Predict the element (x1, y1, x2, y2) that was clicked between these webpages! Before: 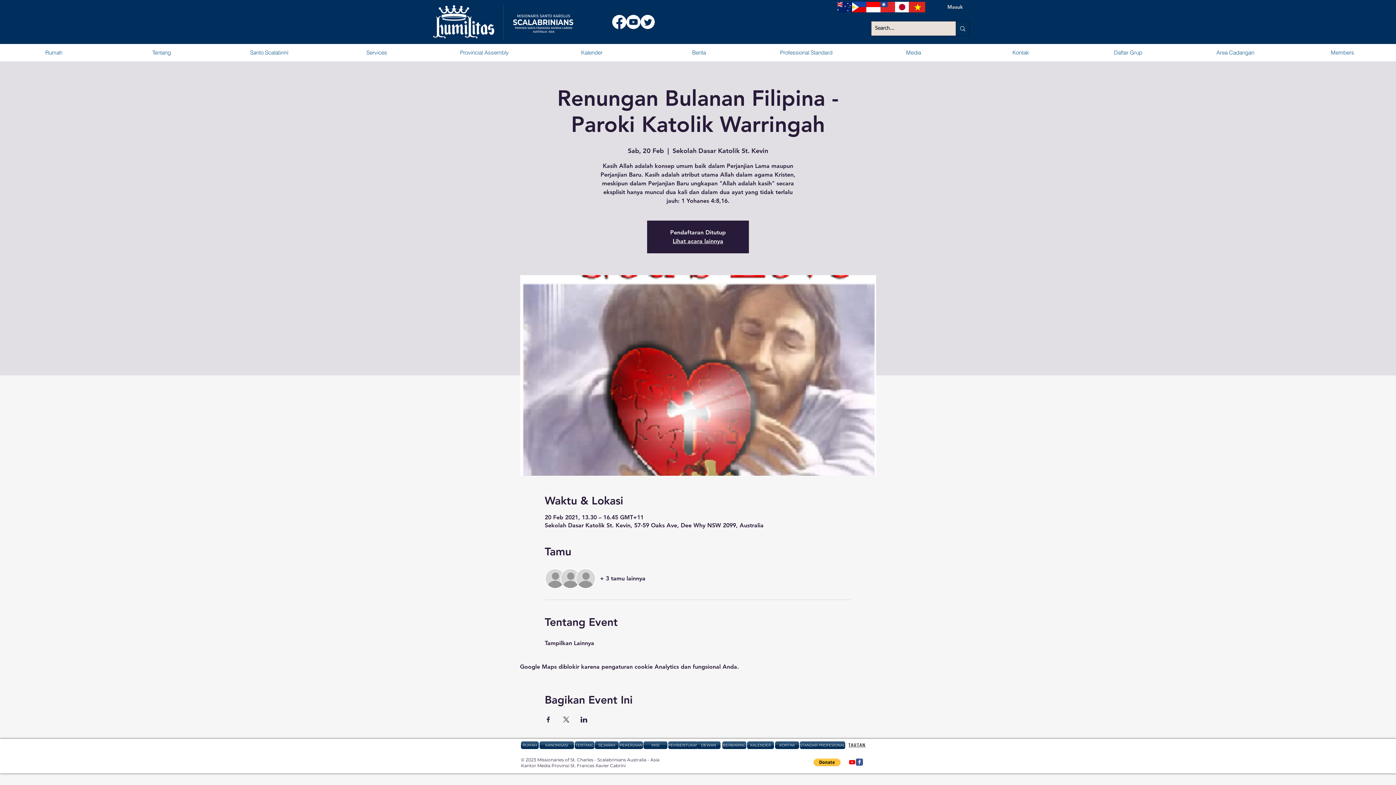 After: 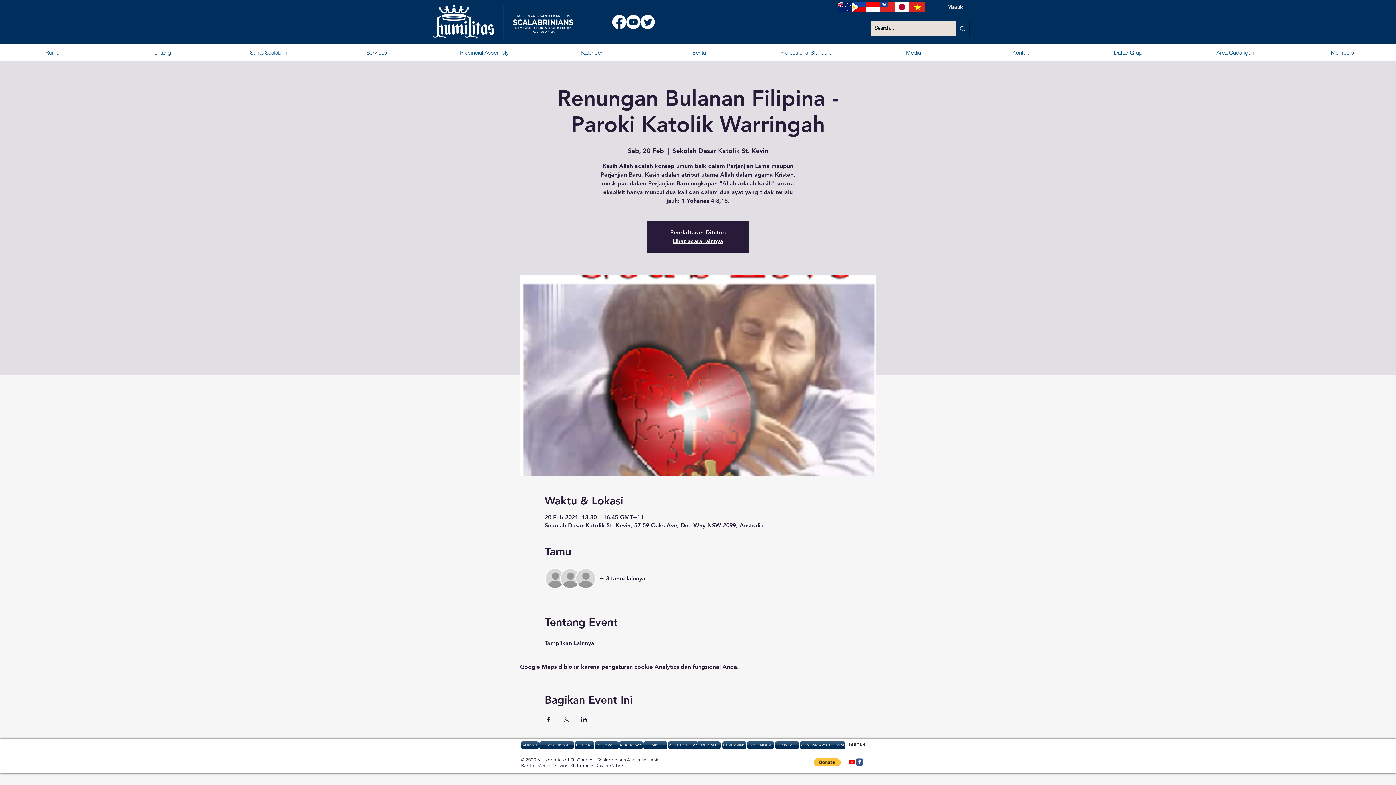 Action: bbox: (580, 717, 587, 722) label: Bagikan event di LinkedIn